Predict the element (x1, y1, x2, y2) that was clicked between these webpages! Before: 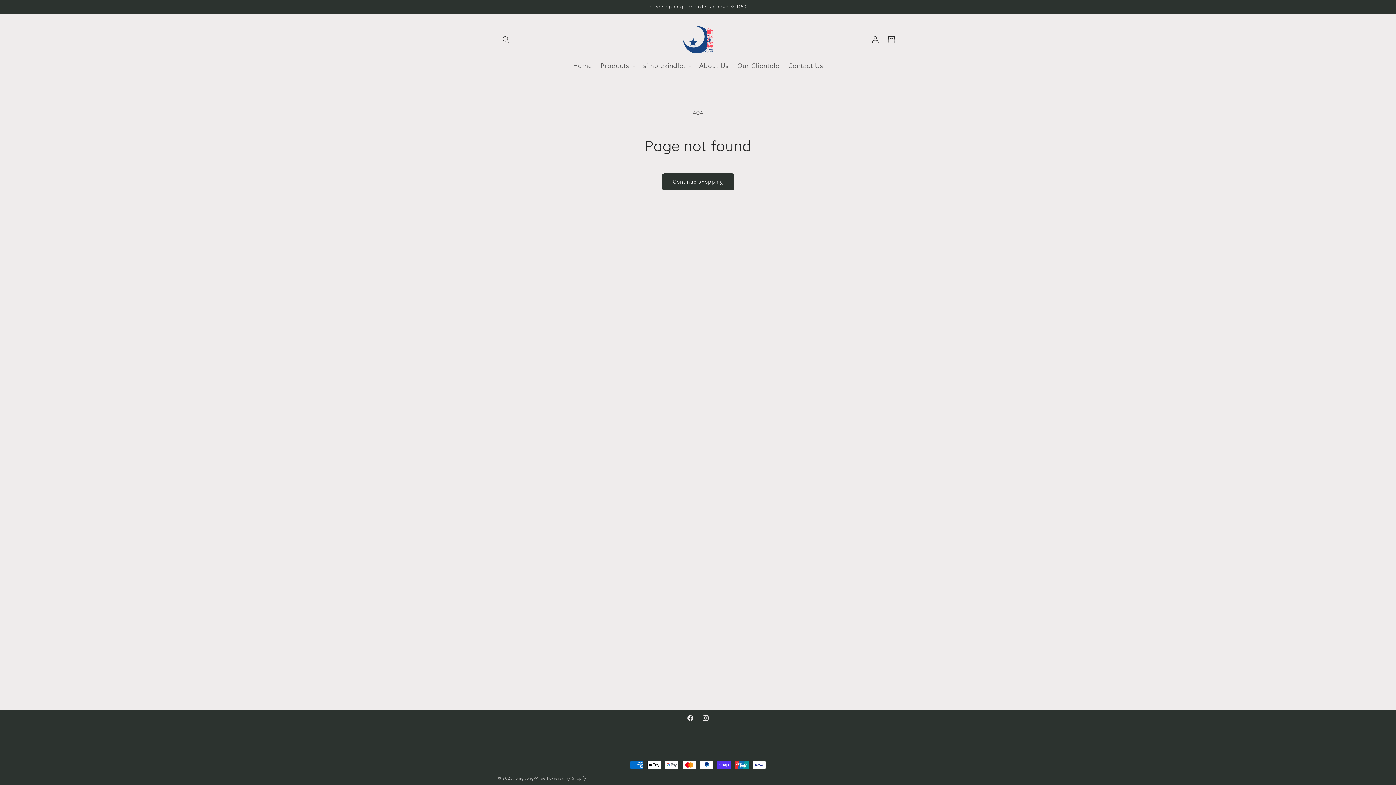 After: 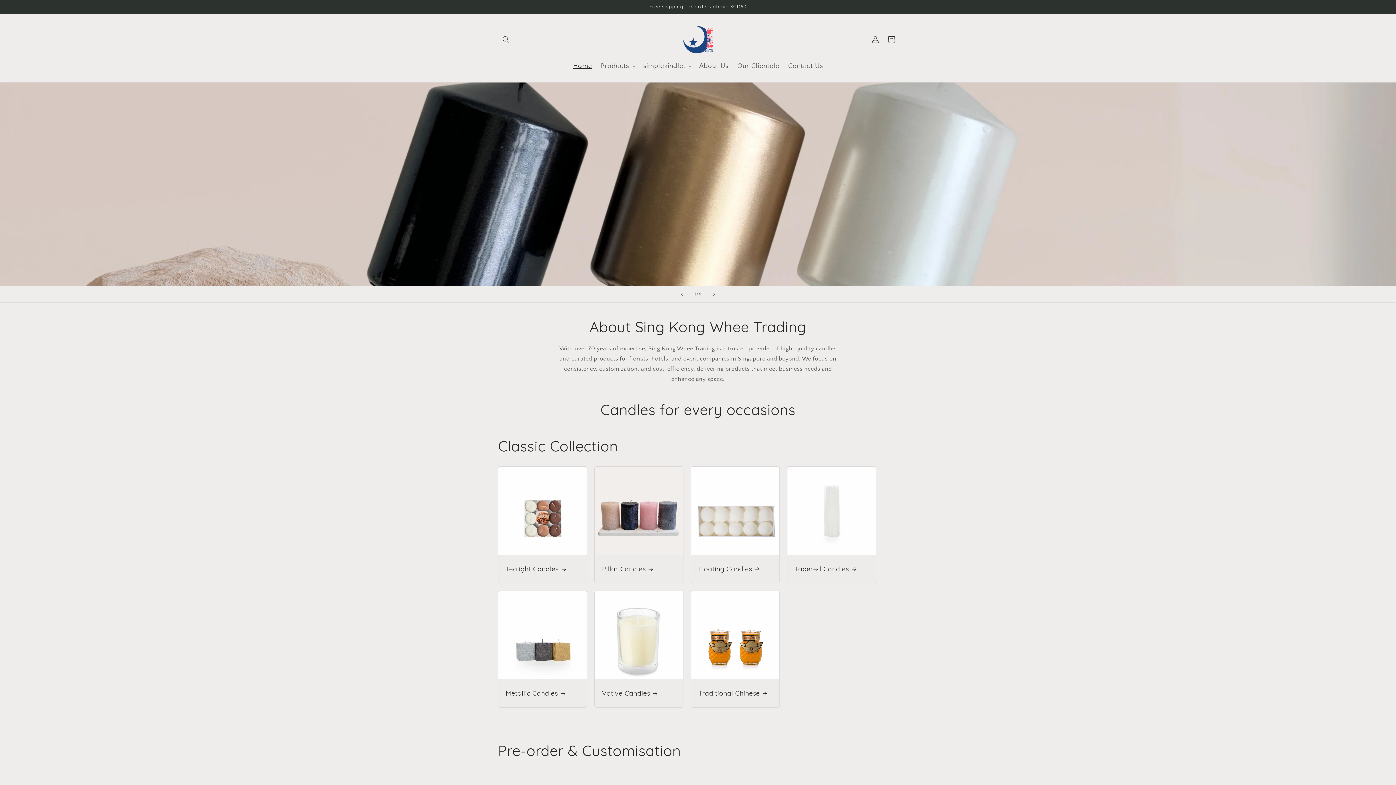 Action: bbox: (679, 21, 717, 57)